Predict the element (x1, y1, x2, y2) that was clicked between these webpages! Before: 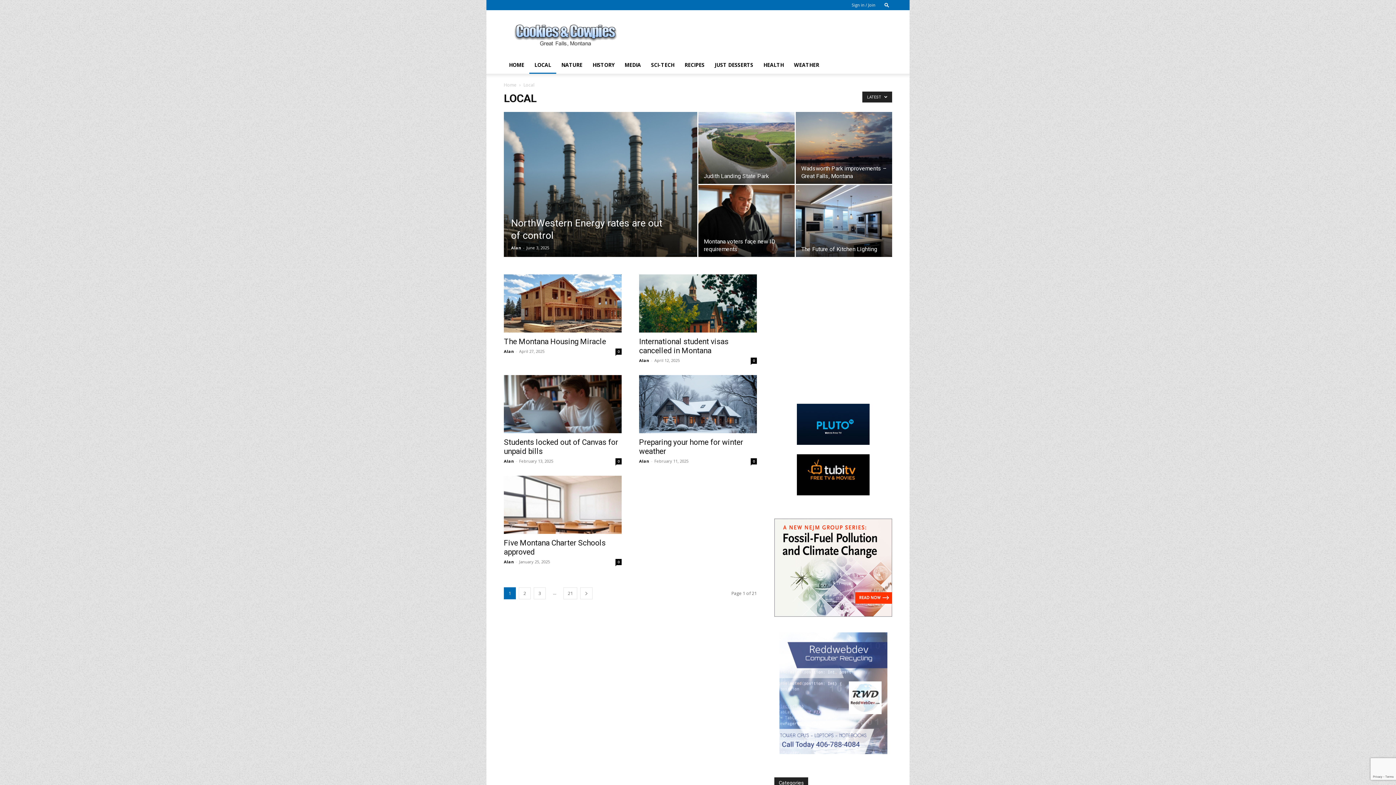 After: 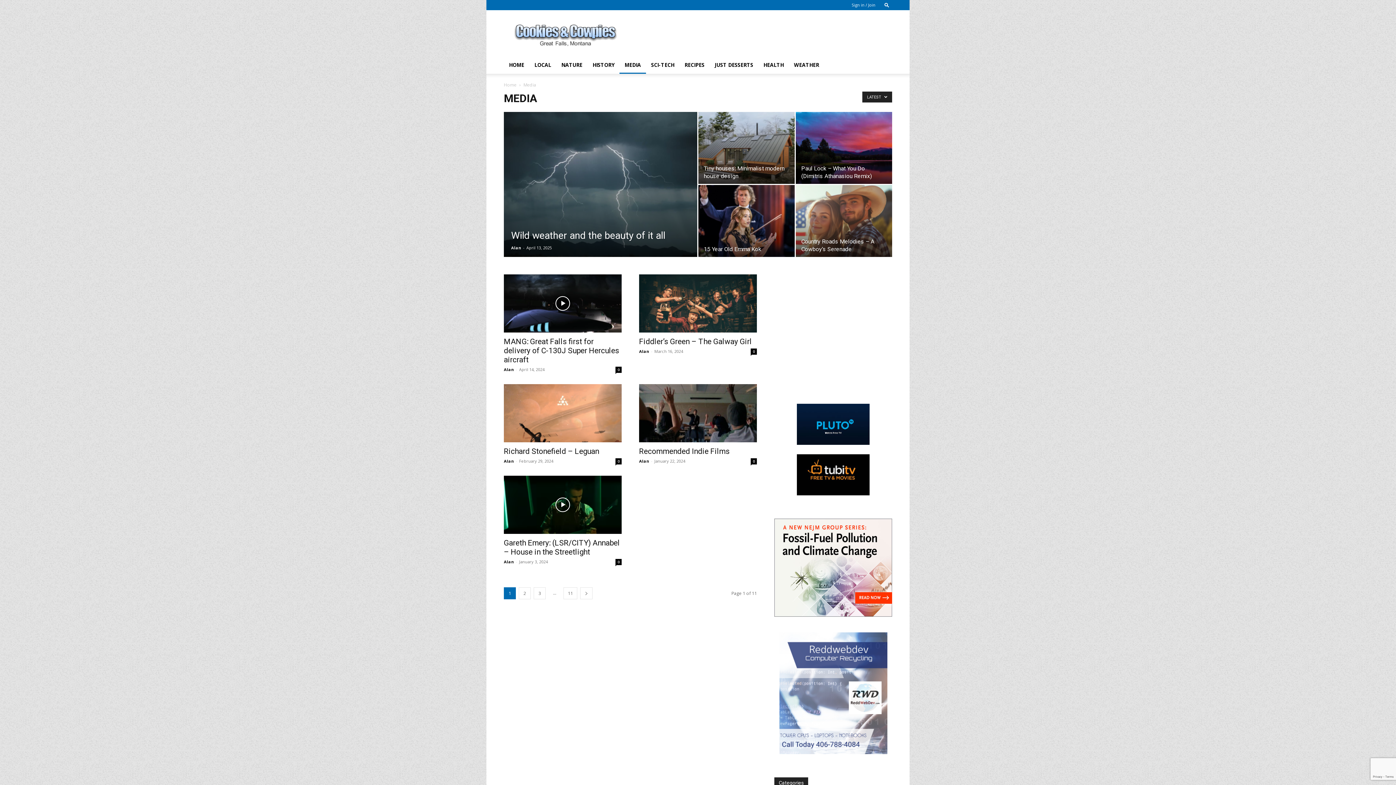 Action: bbox: (619, 56, 646, 73) label: MEDIA